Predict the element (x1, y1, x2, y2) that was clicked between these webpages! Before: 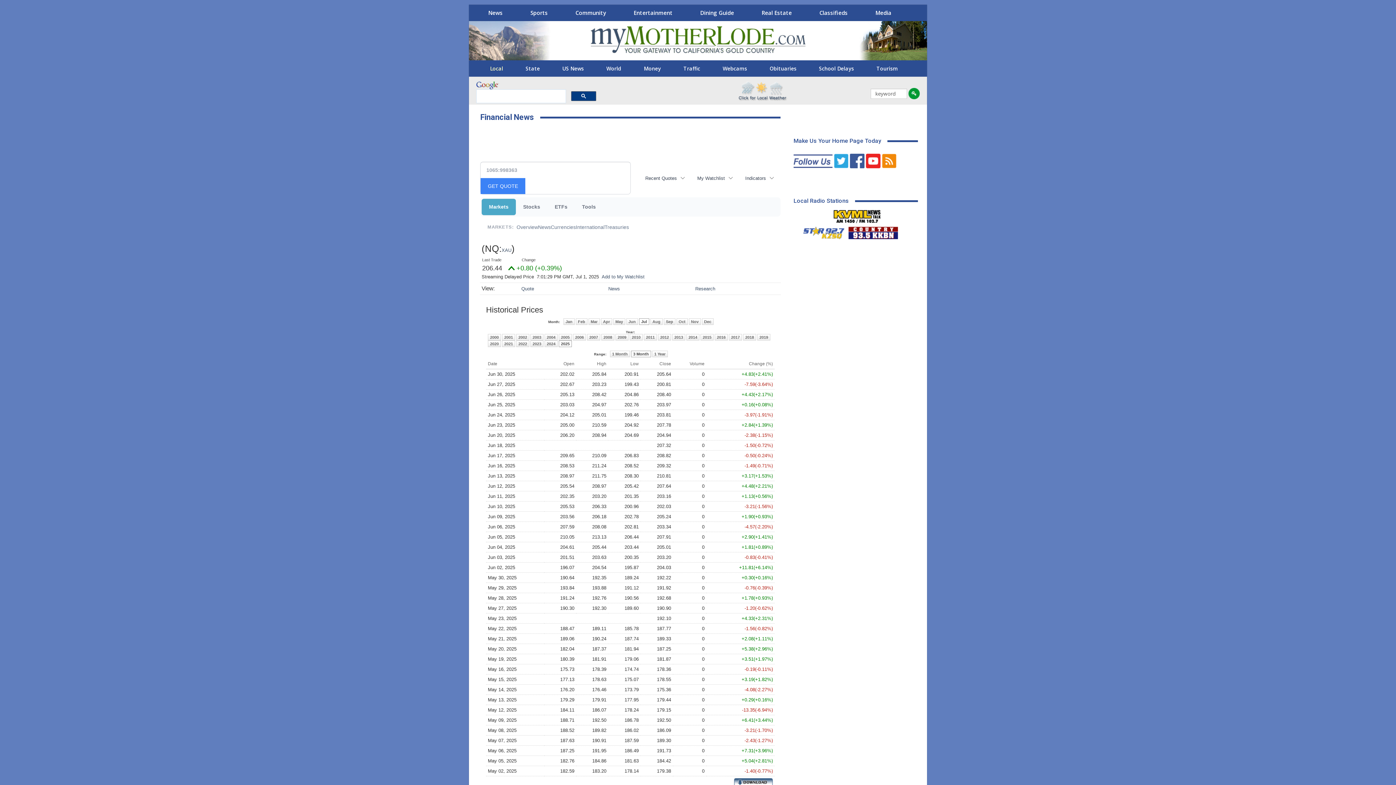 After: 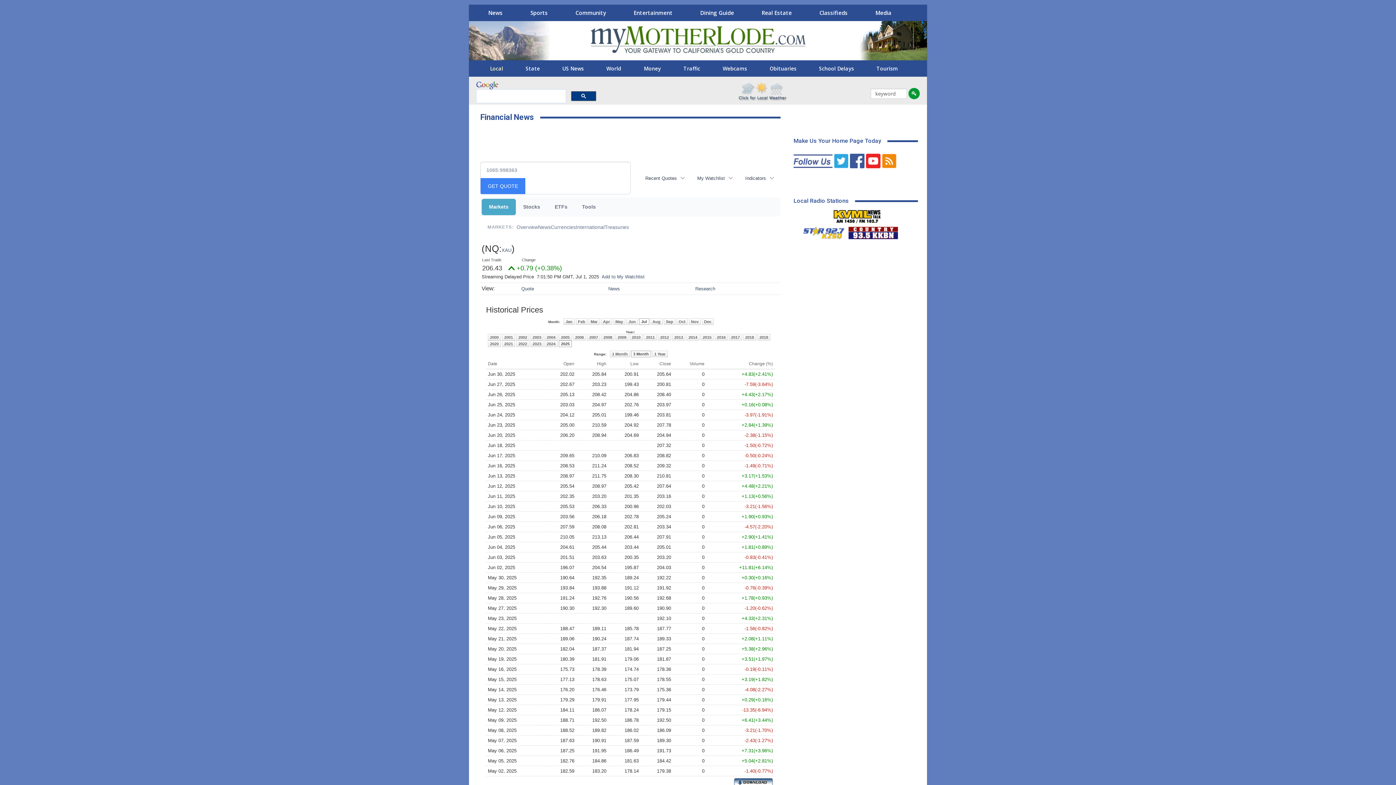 Action: label: KZSQ Star 92.7 FM bbox: (796, 227, 844, 235)